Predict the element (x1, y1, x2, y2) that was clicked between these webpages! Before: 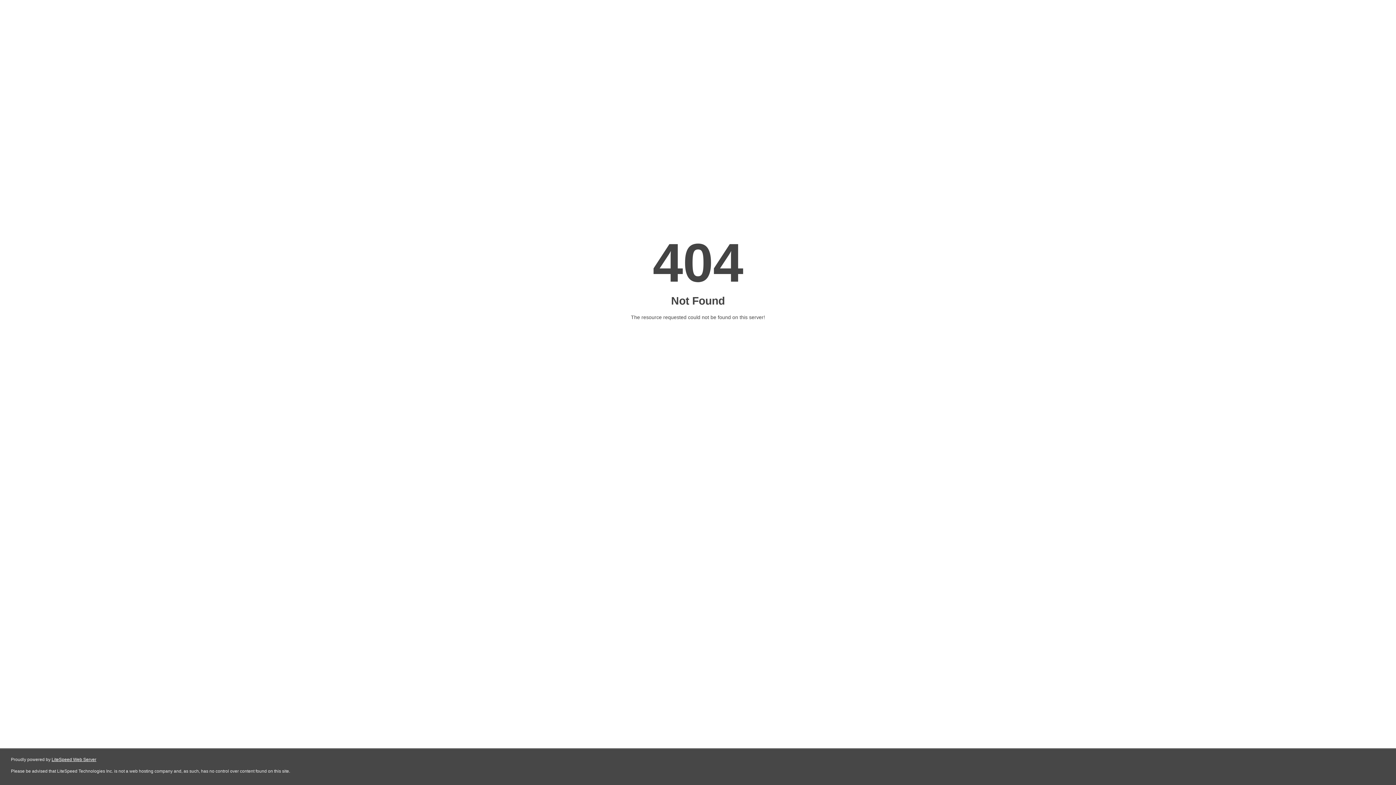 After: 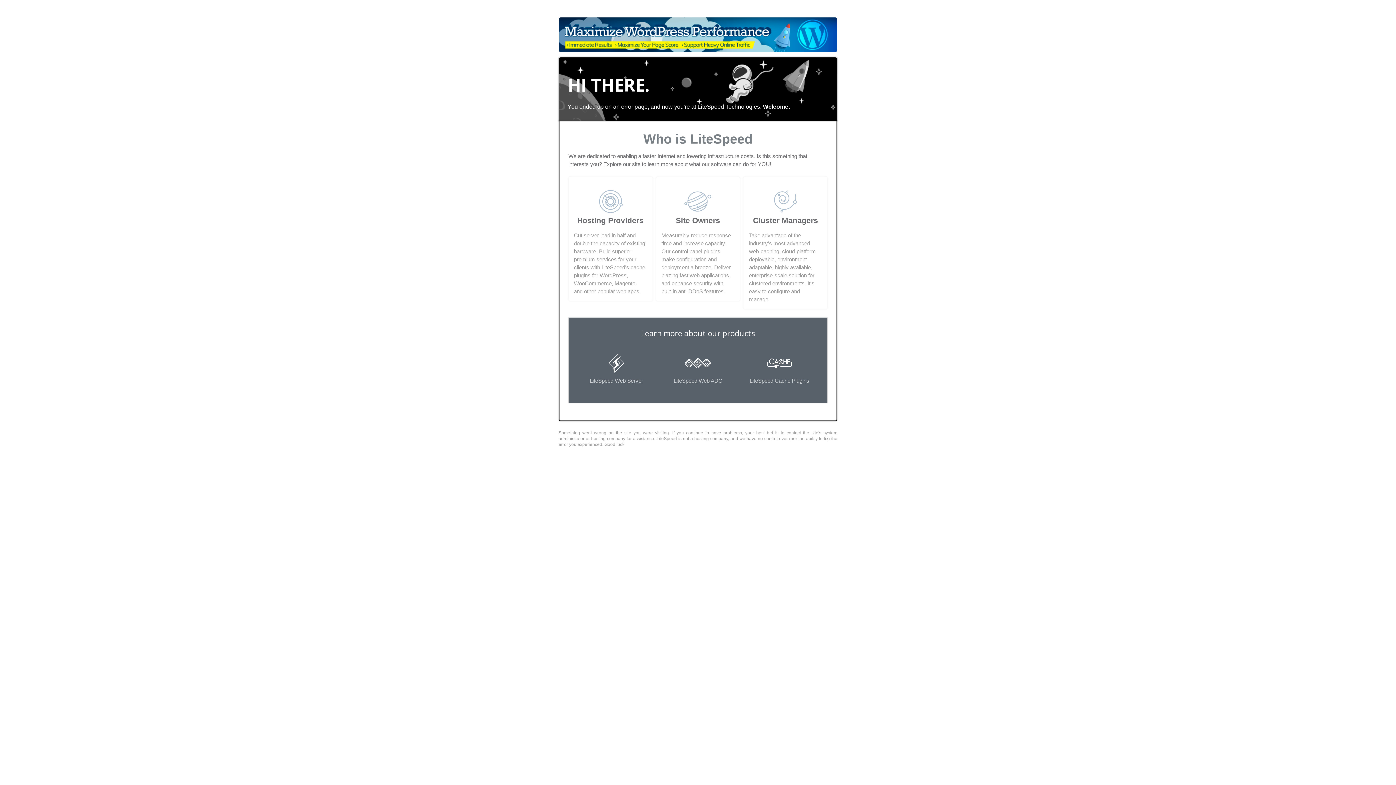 Action: bbox: (51, 757, 96, 762) label: LiteSpeed Web Server